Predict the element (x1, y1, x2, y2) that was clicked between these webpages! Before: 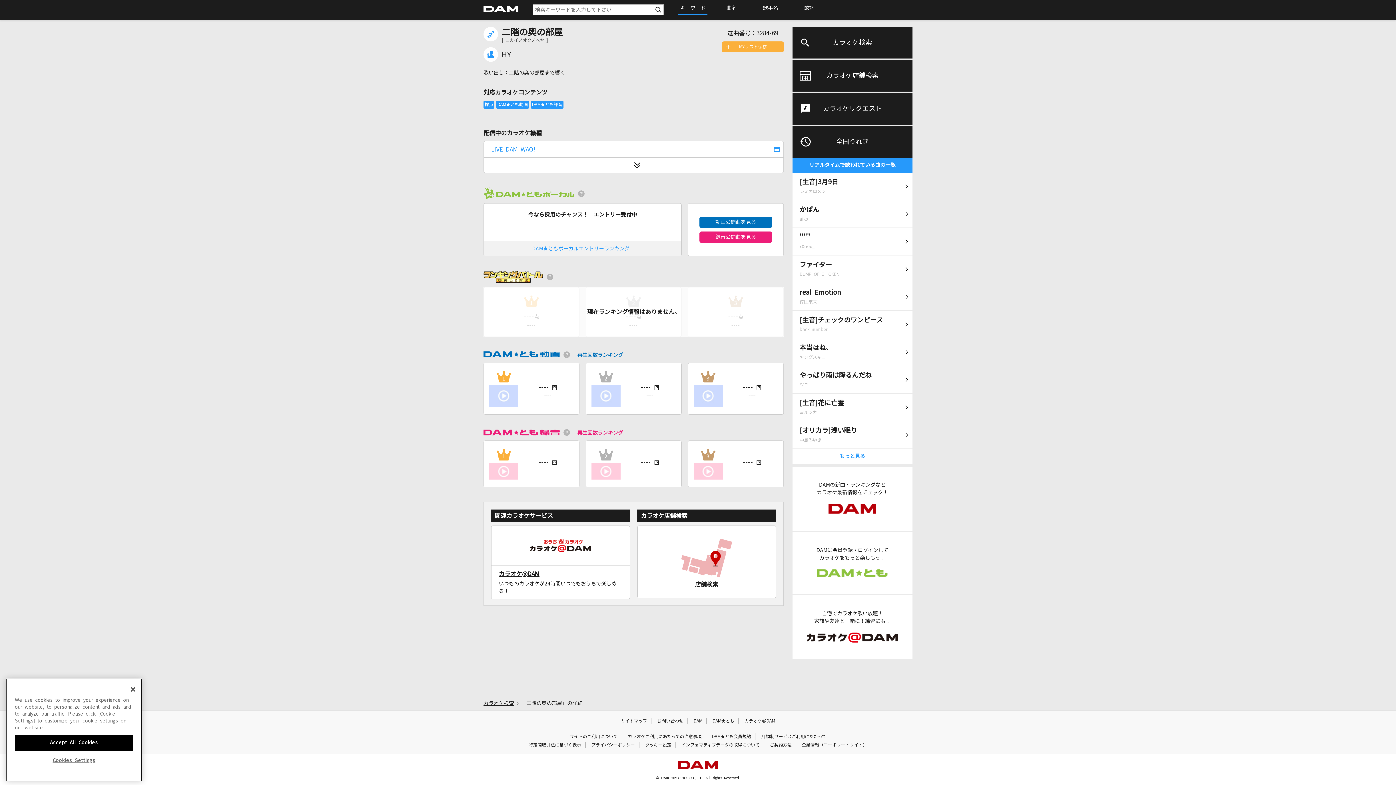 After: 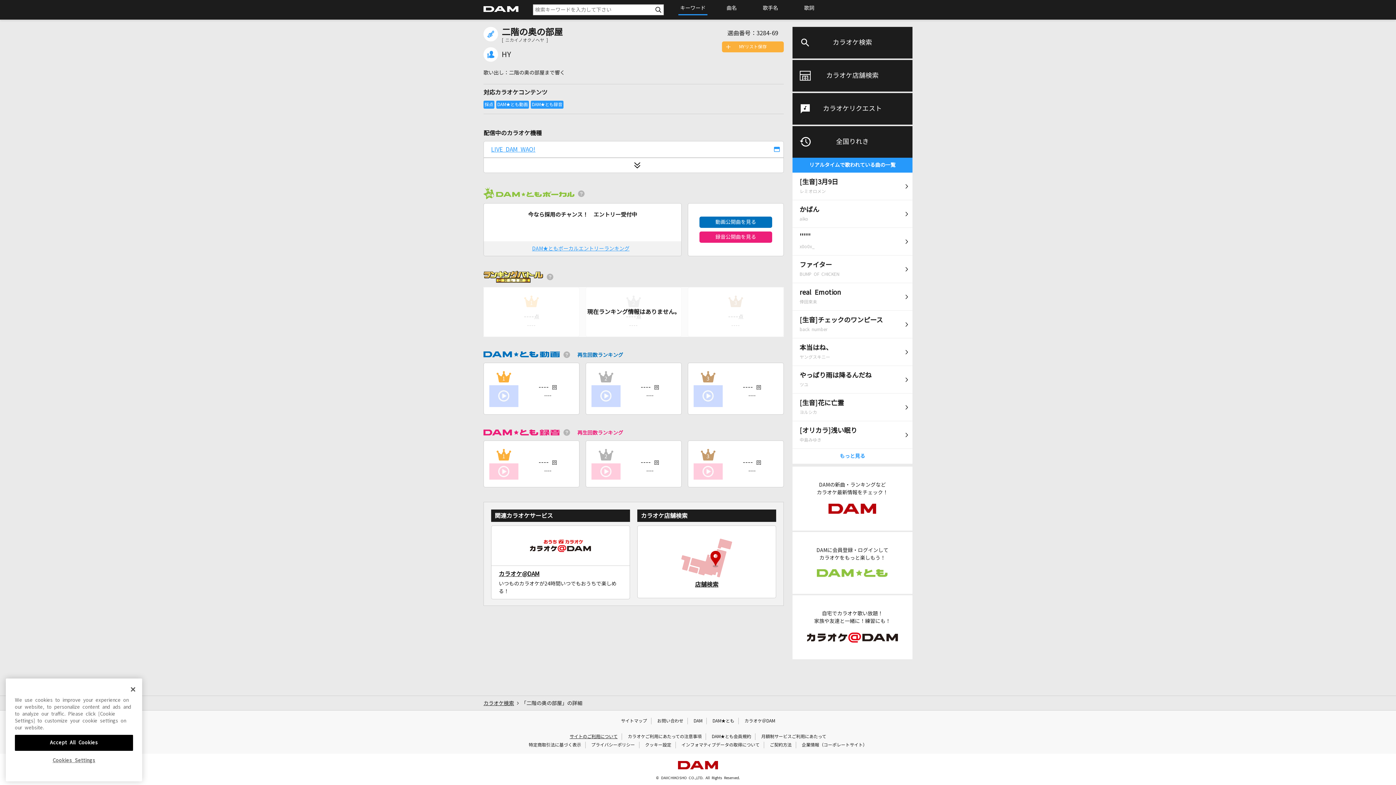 Action: label: サイトのご利用について bbox: (569, 734, 617, 739)